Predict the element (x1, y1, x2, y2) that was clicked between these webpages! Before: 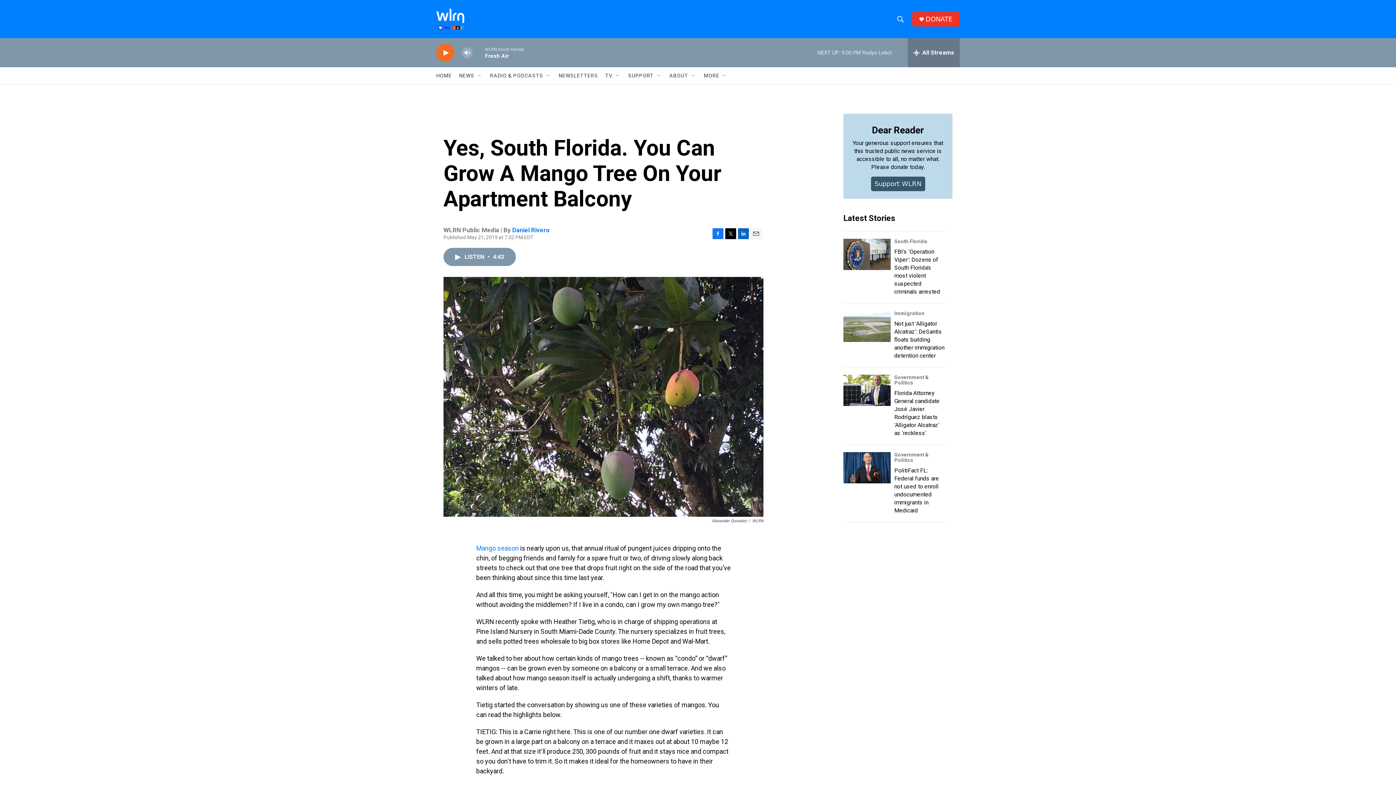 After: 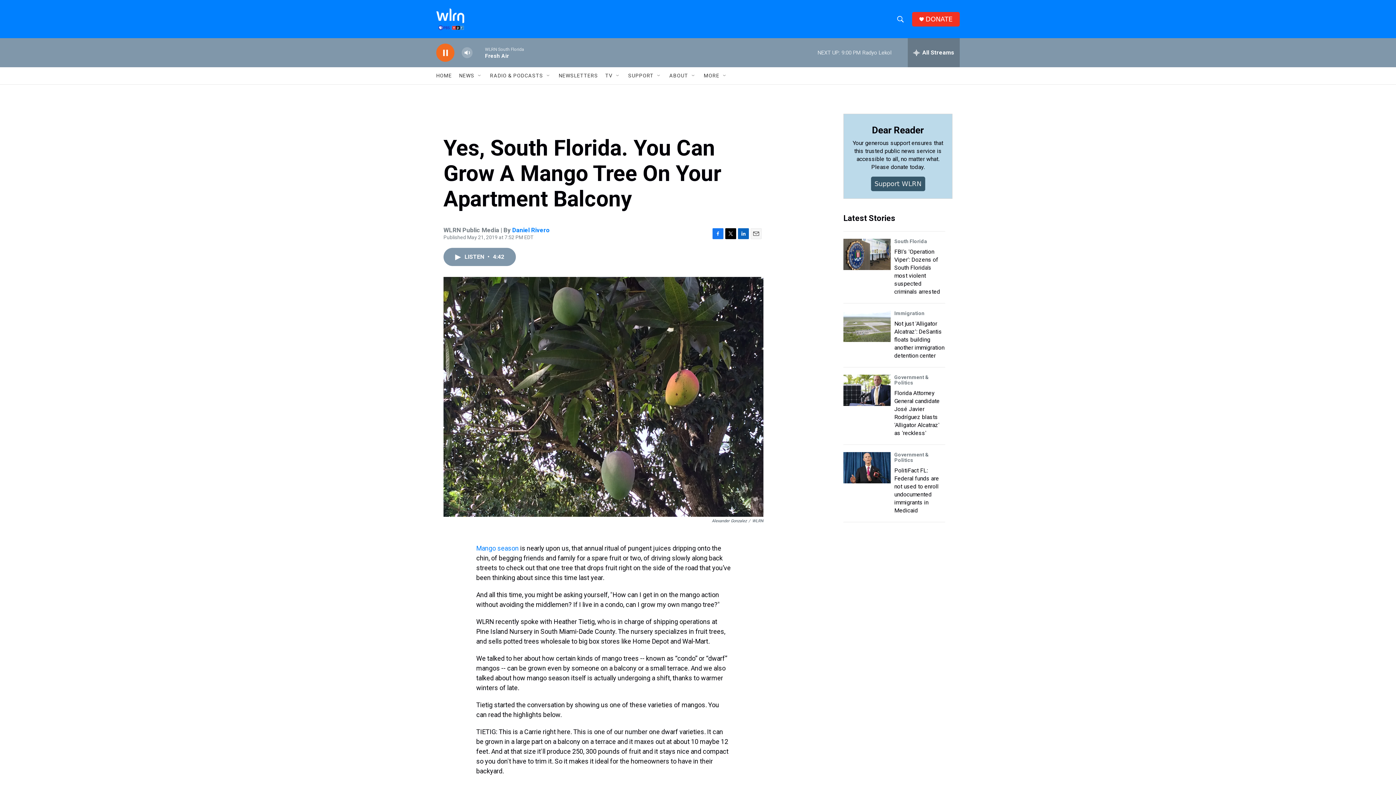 Action: label: play bbox: (439, 48, 451, 56)